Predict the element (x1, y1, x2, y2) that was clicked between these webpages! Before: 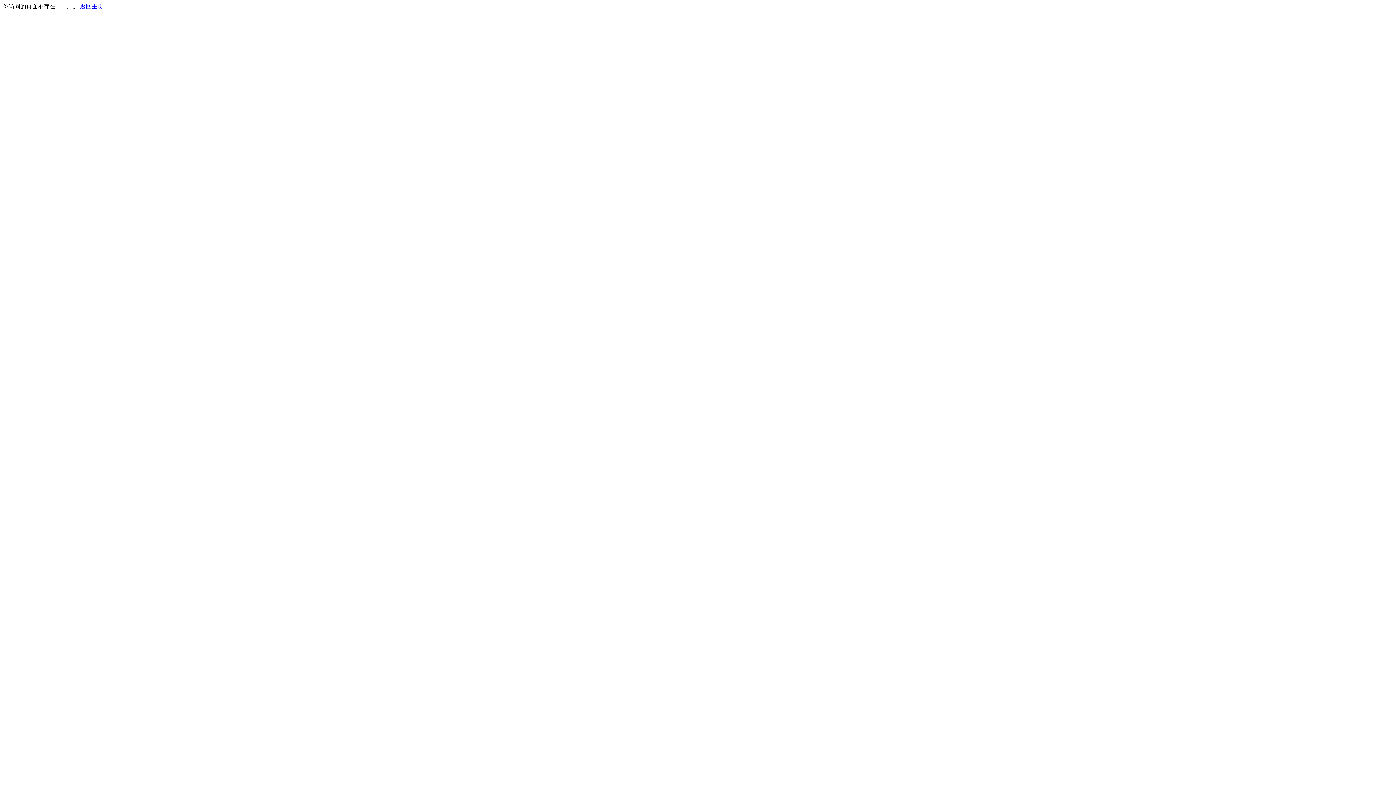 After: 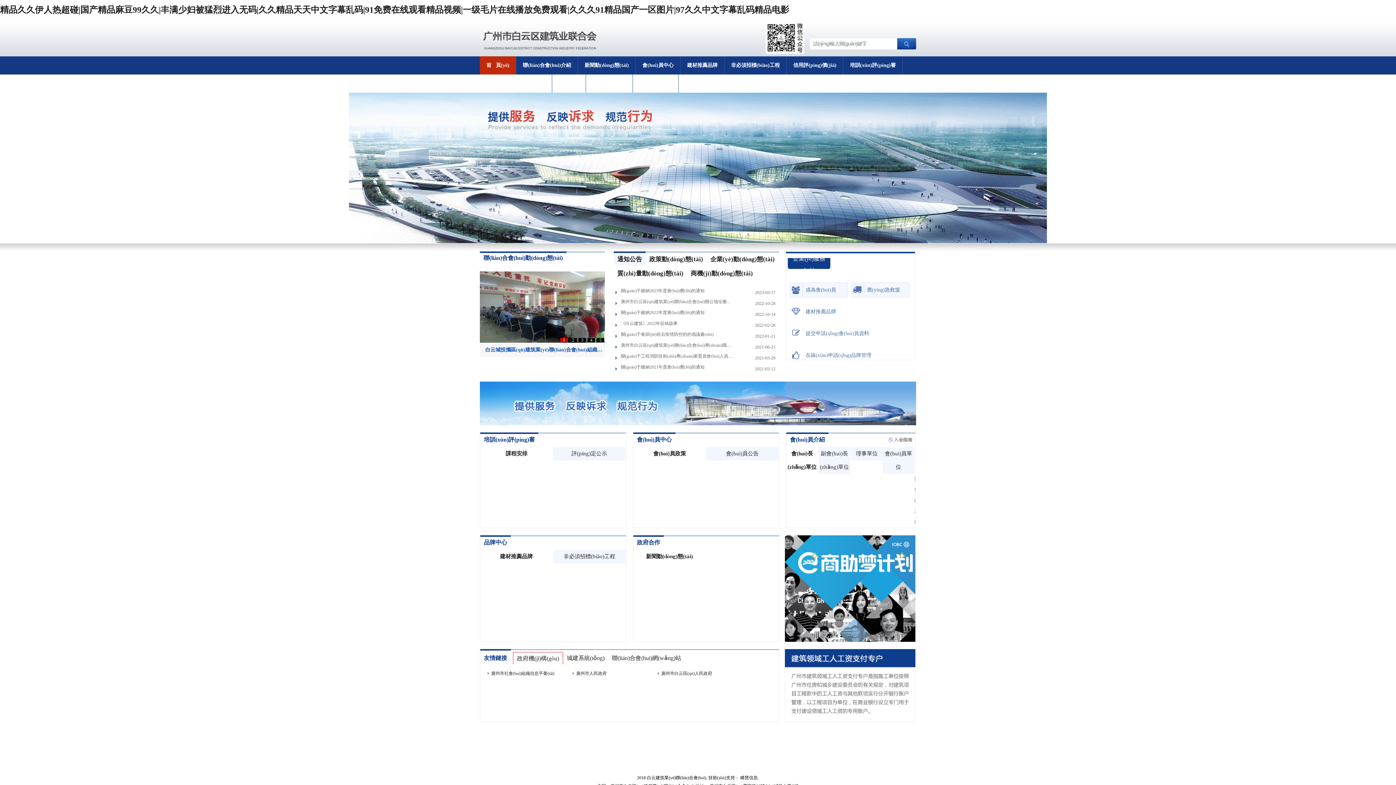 Action: bbox: (80, 3, 103, 9) label: 返回主页